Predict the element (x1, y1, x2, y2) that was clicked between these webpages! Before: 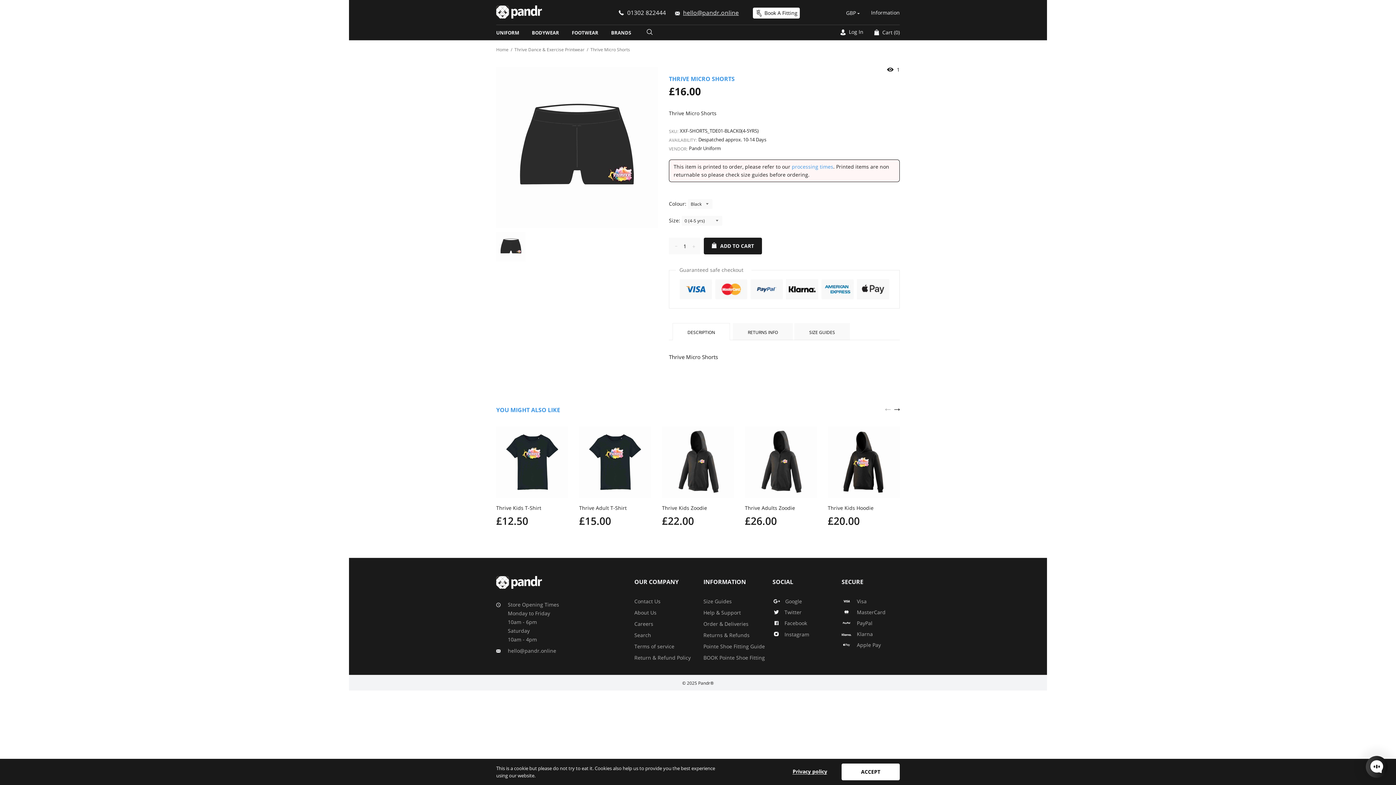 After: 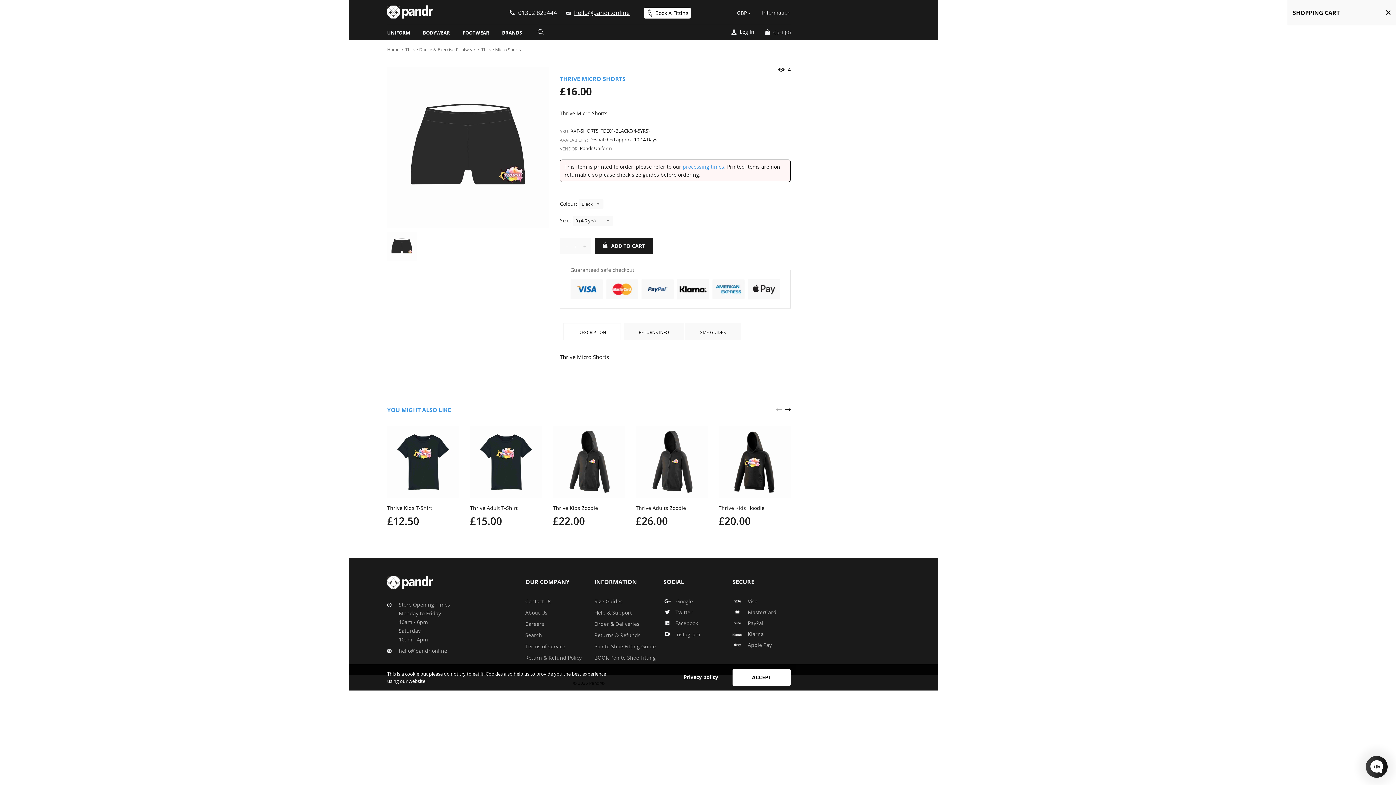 Action: bbox: (874, 28, 900, 36) label:  Cart (0)